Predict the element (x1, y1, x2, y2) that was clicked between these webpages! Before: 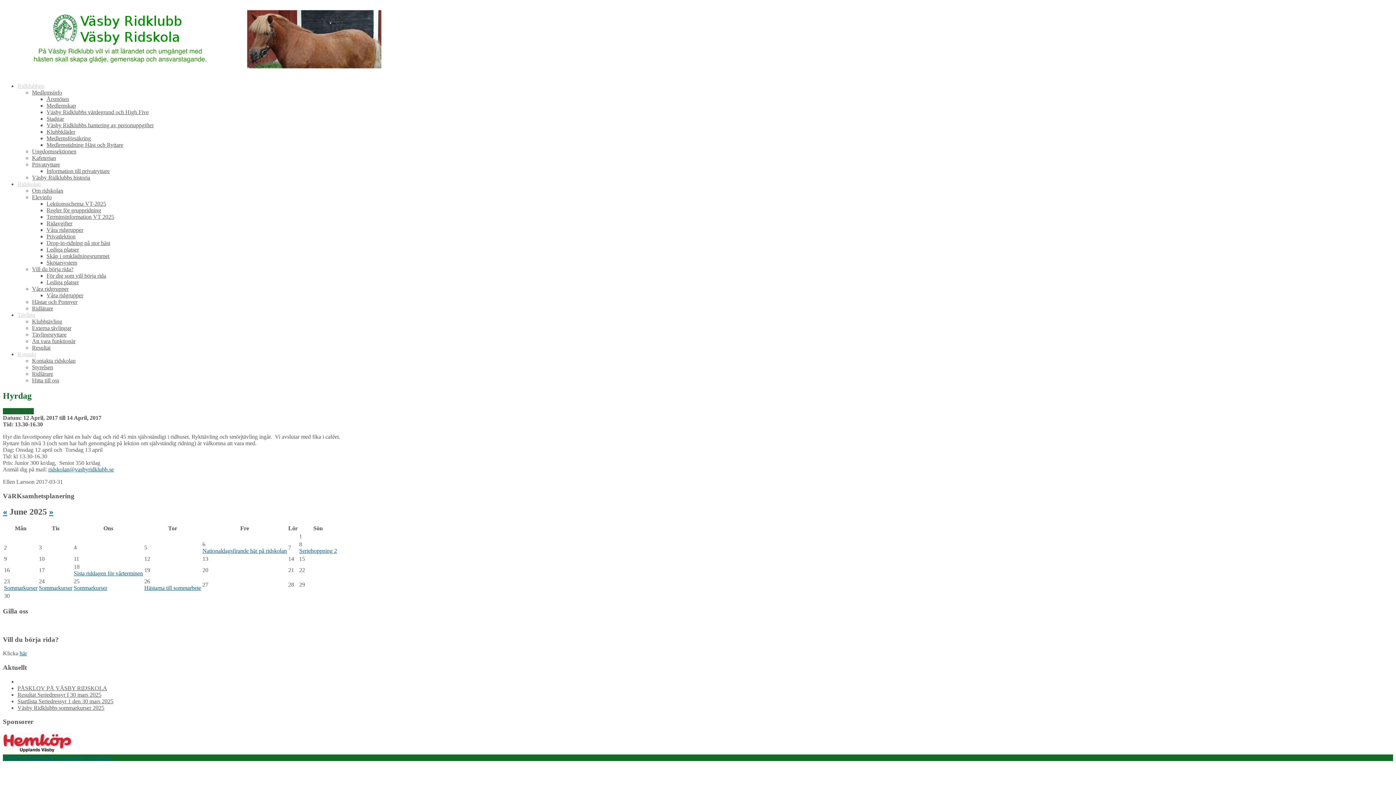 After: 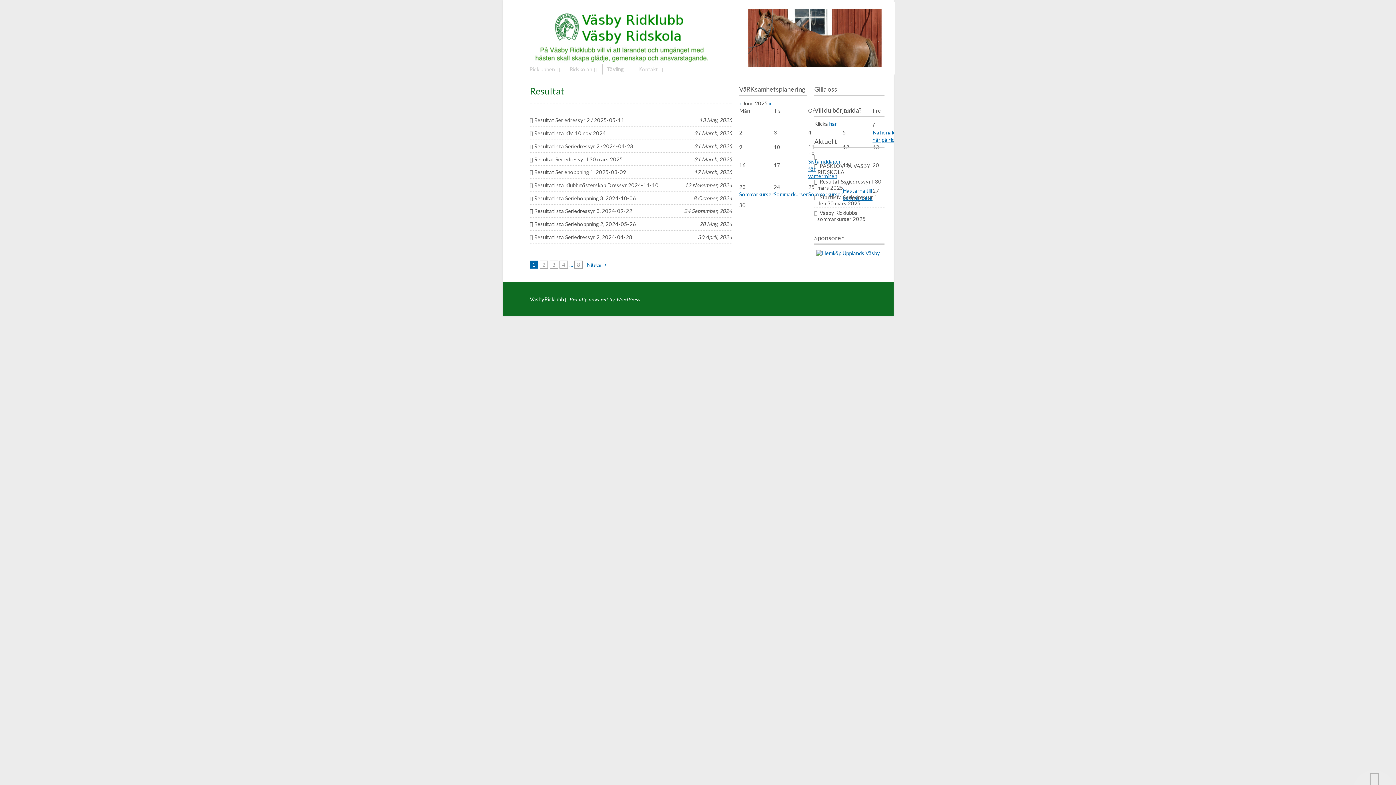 Action: label: Resultat bbox: (32, 344, 50, 350)